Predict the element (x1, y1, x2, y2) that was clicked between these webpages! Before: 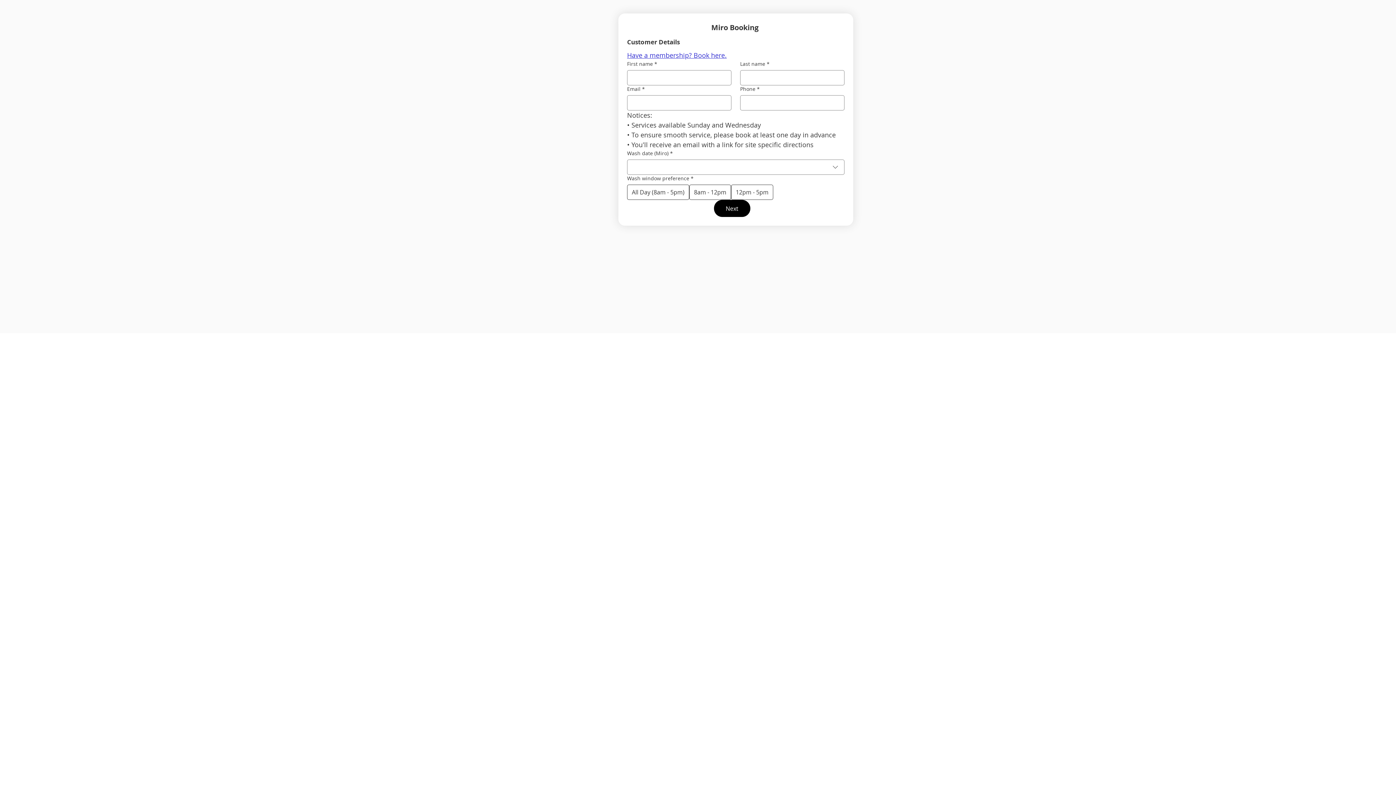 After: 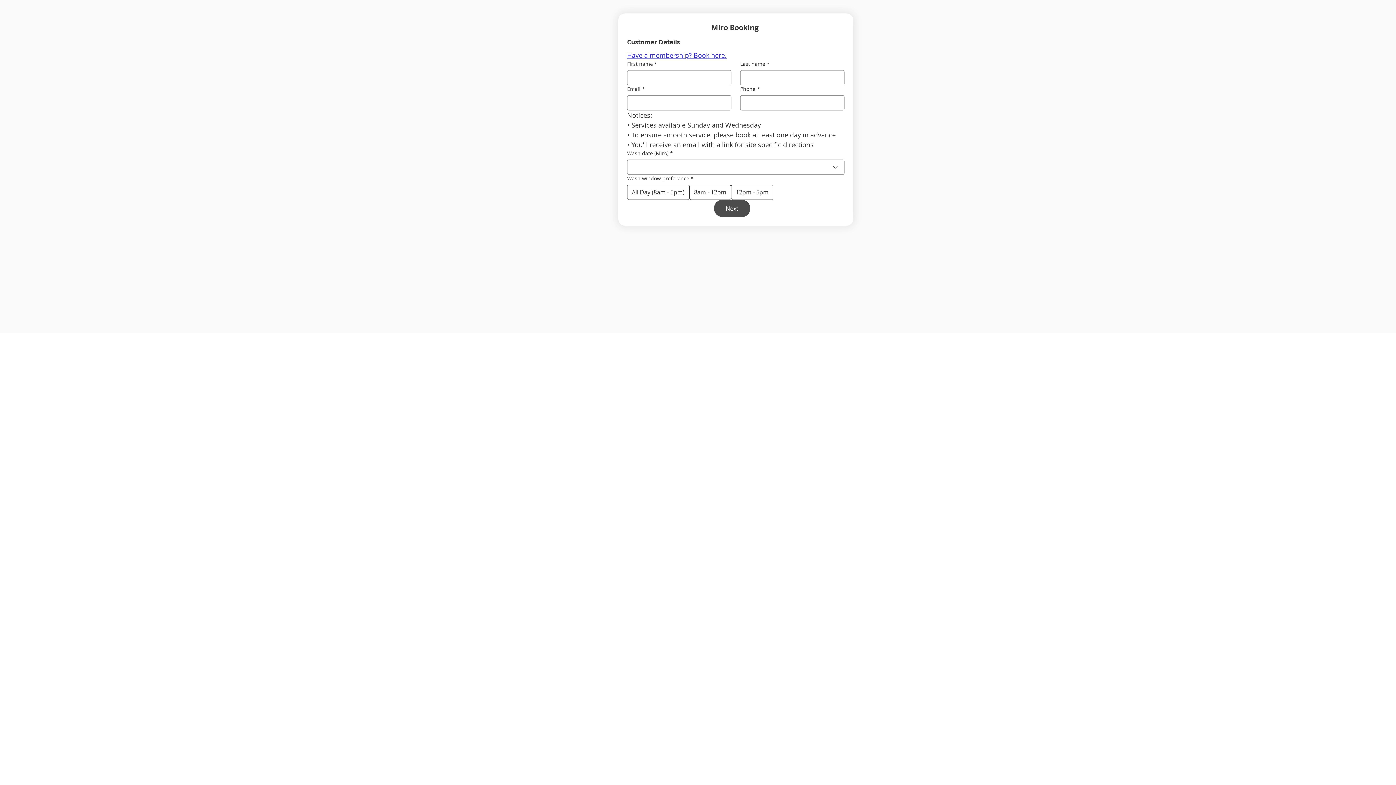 Action: bbox: (714, 200, 750, 217) label: Next